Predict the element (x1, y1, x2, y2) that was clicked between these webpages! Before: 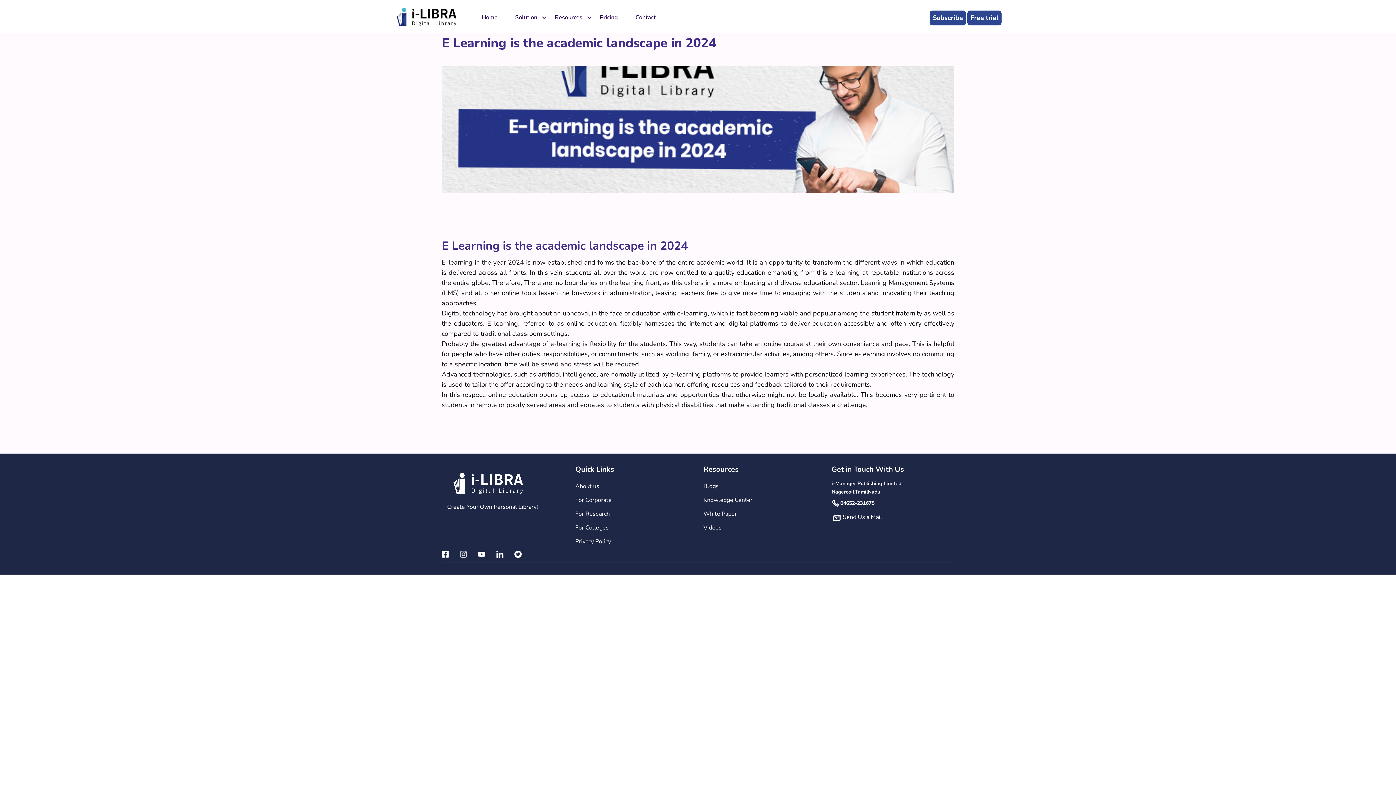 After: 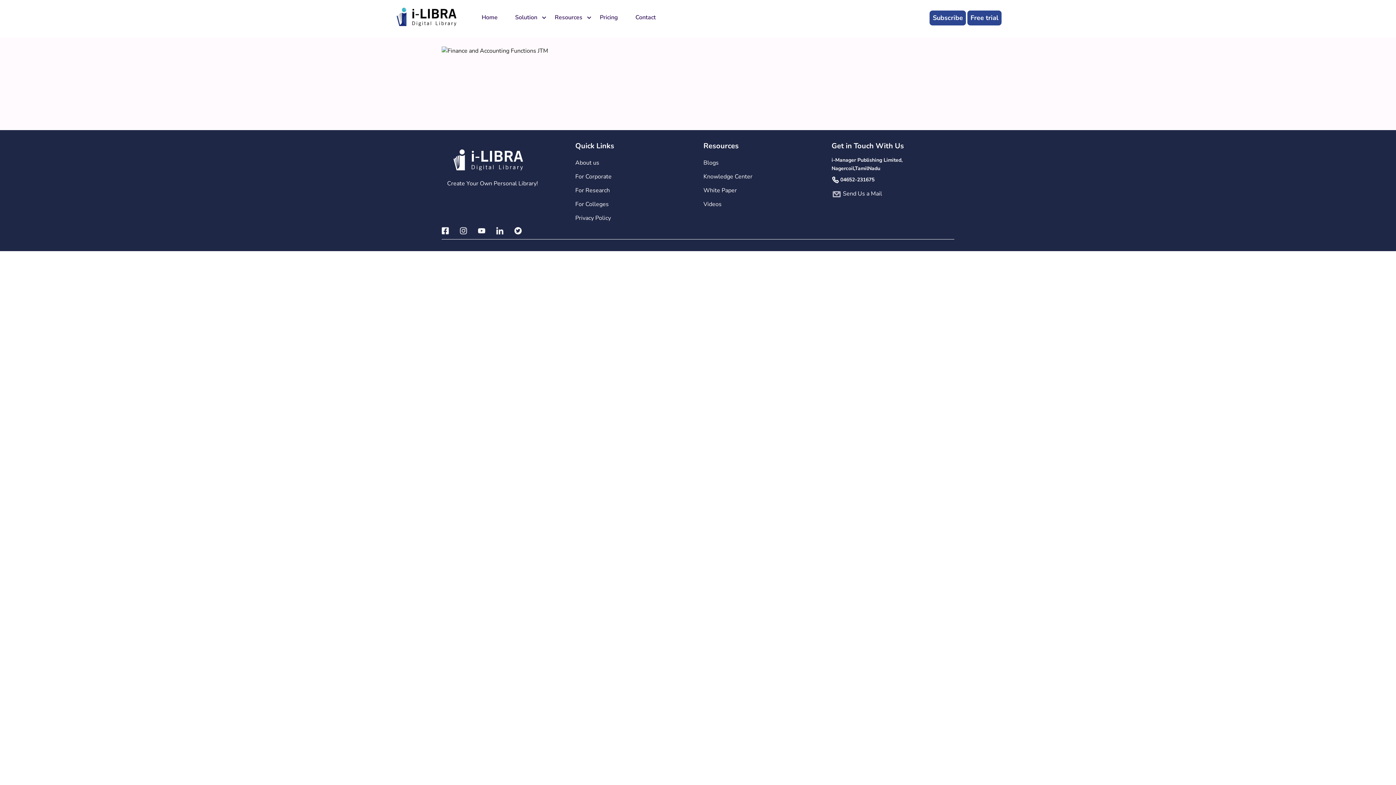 Action: label: logo-header bbox: (394, 4, 458, 24)